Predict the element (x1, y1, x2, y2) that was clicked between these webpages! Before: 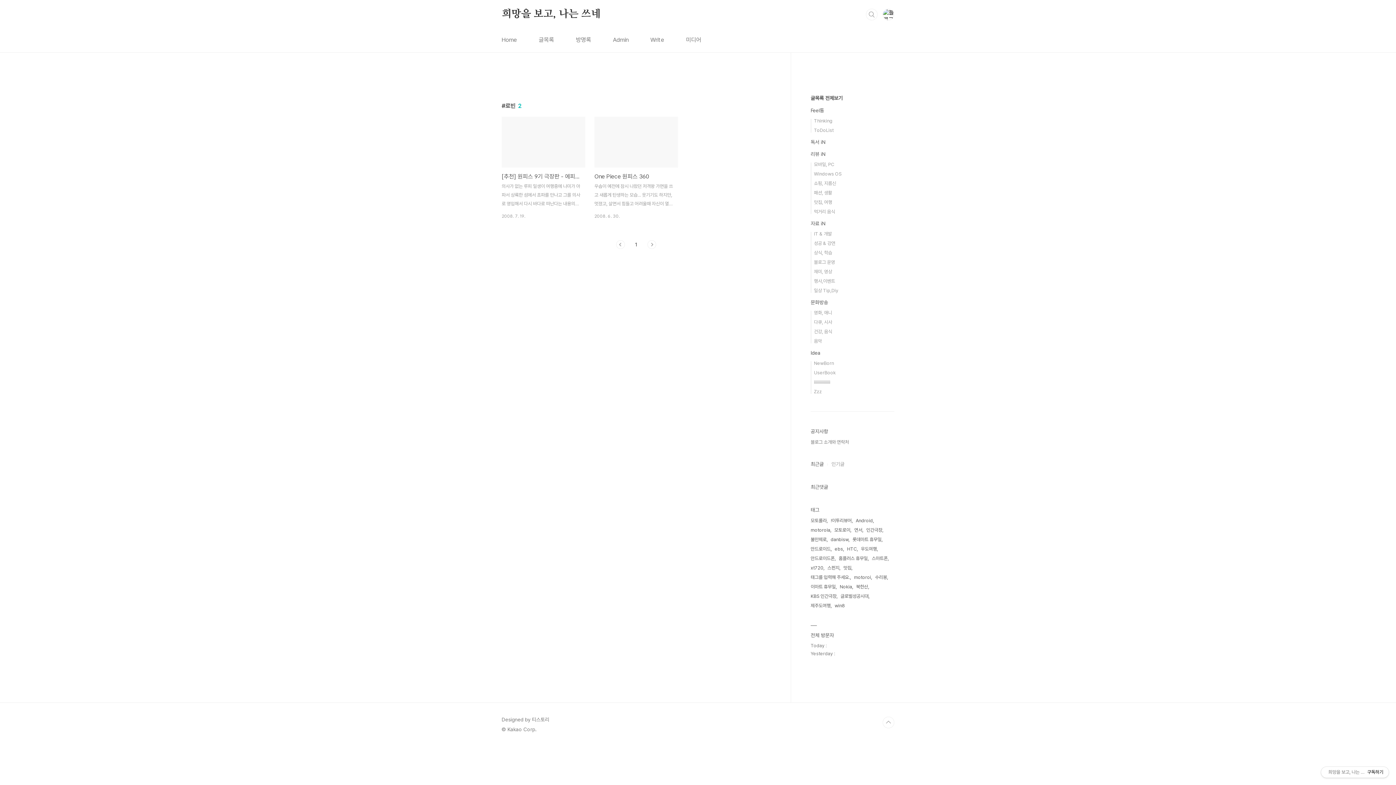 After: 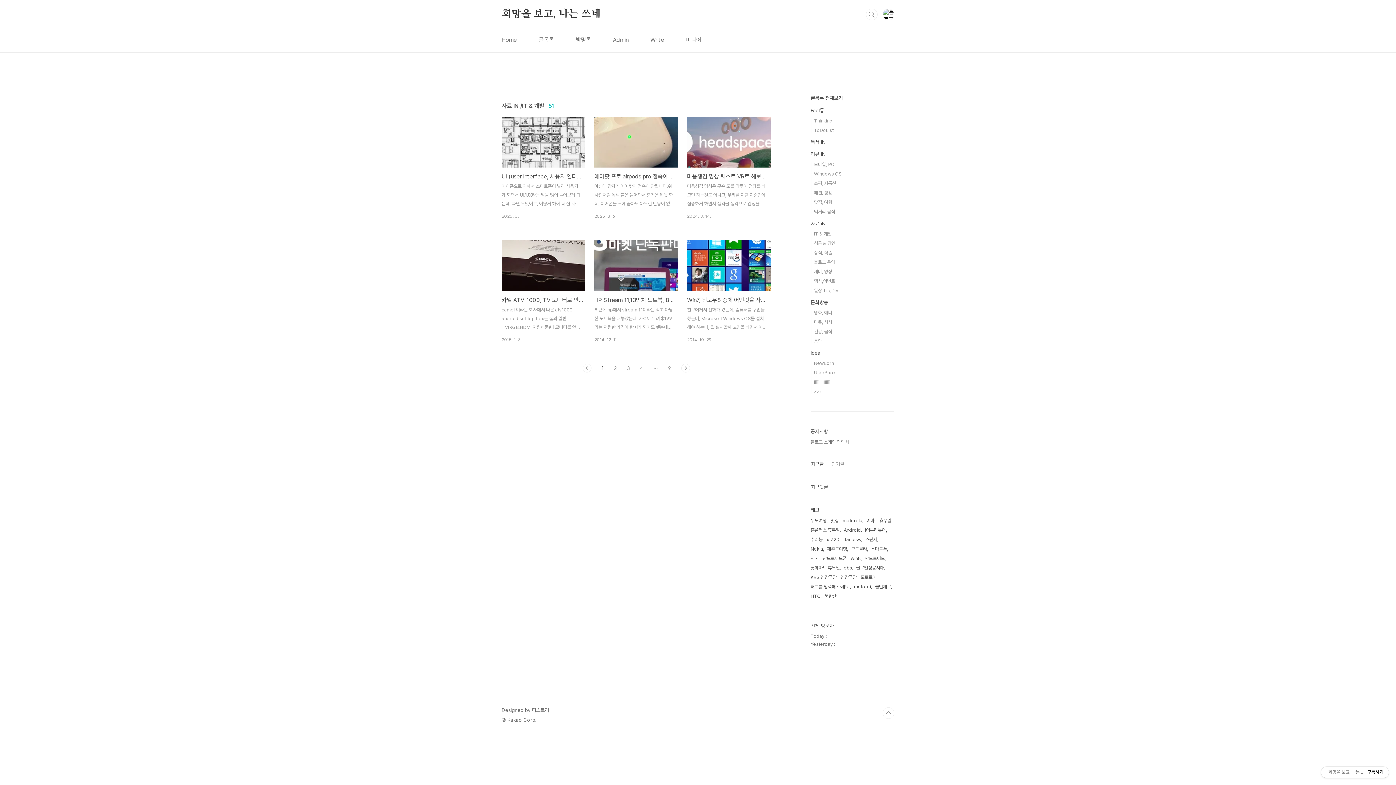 Action: bbox: (814, 231, 832, 236) label: IT & 개발